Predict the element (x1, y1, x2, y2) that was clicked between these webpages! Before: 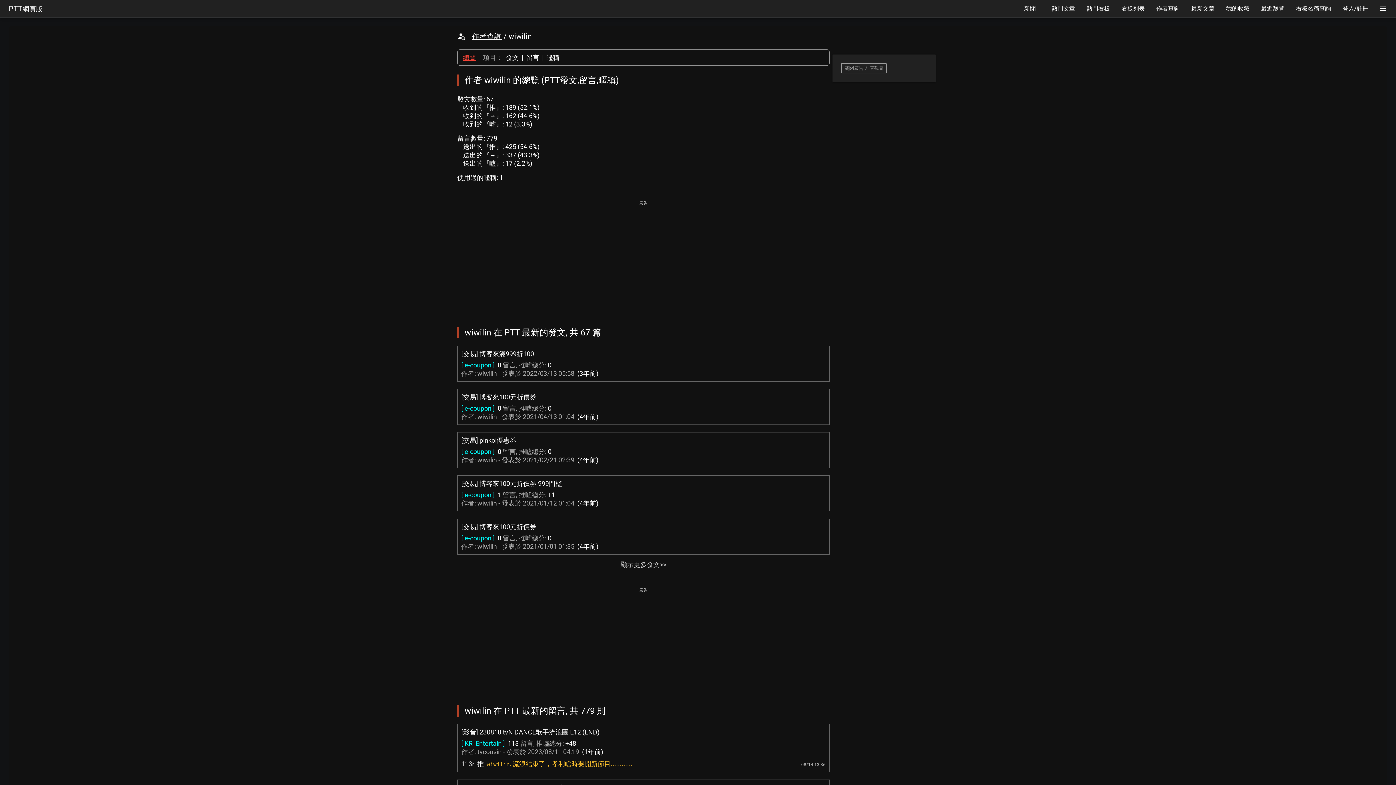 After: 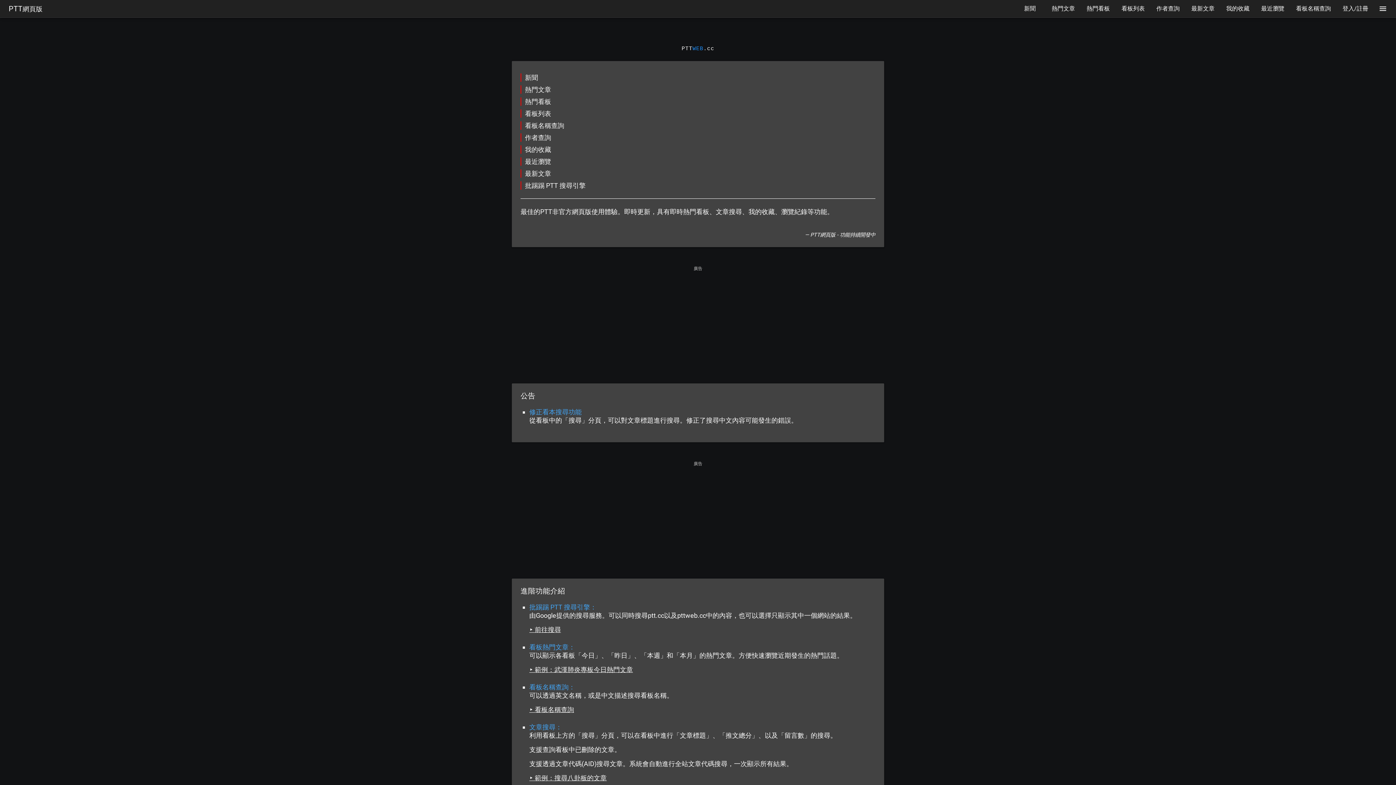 Action: label: PTT網頁版 bbox: (8, 4, 42, 13)